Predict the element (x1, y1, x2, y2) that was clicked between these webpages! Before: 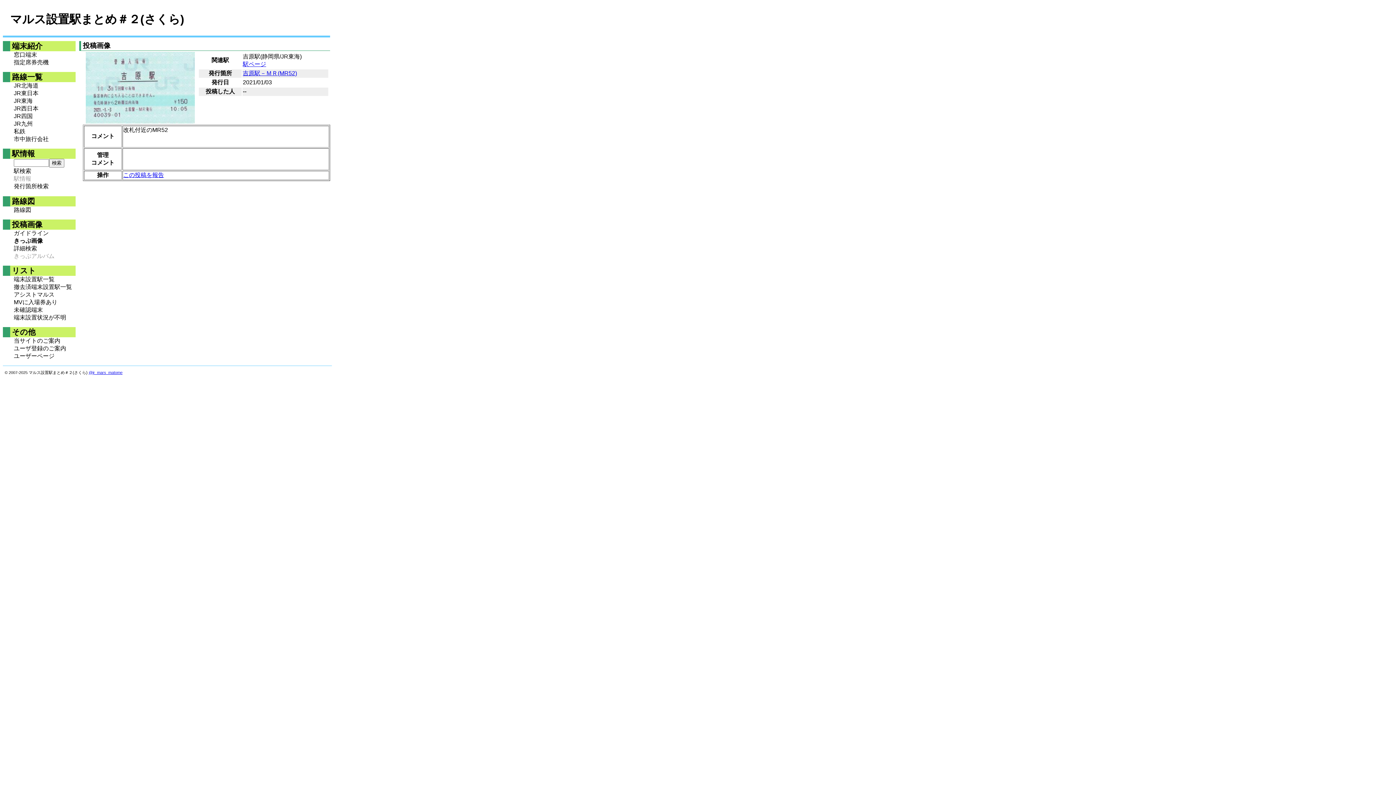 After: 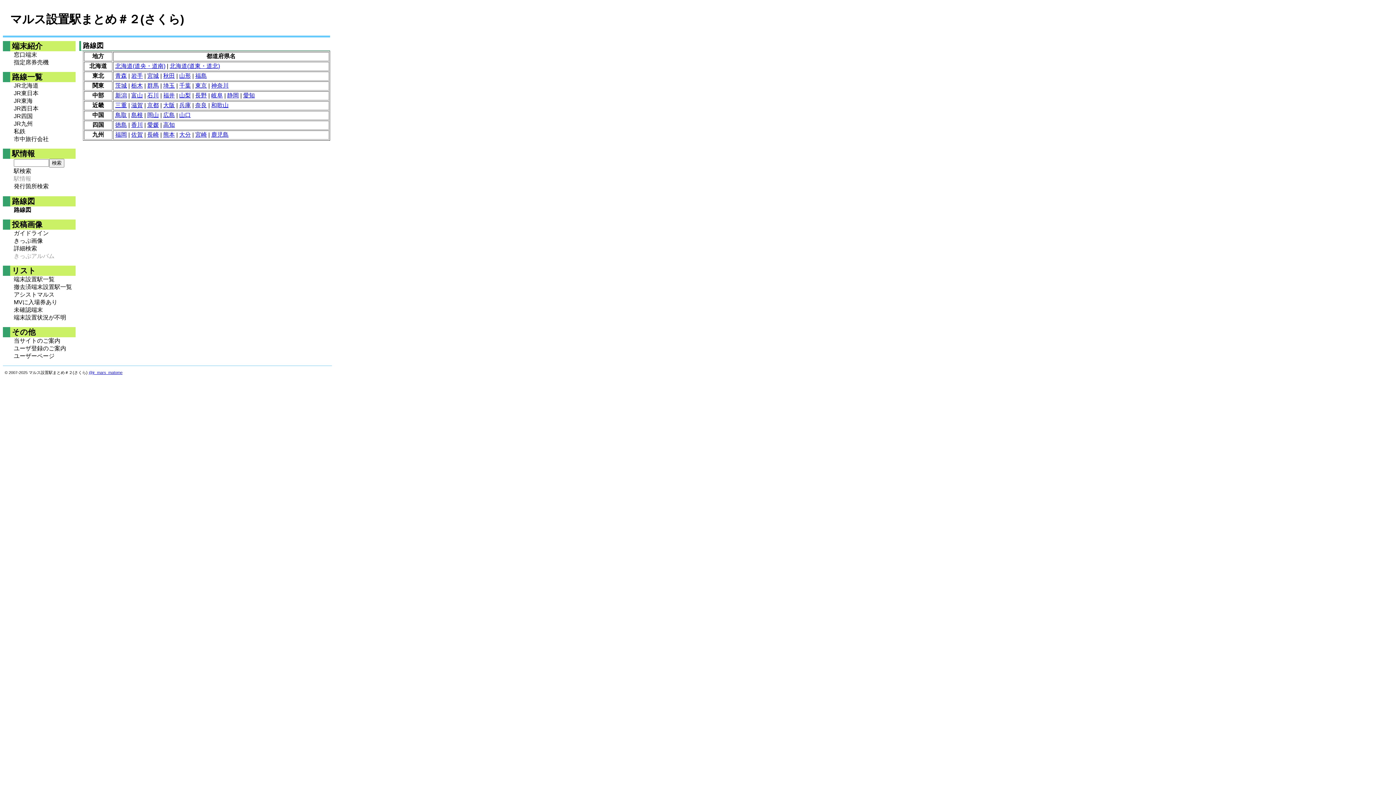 Action: bbox: (13, 206, 75, 214) label: 路線図